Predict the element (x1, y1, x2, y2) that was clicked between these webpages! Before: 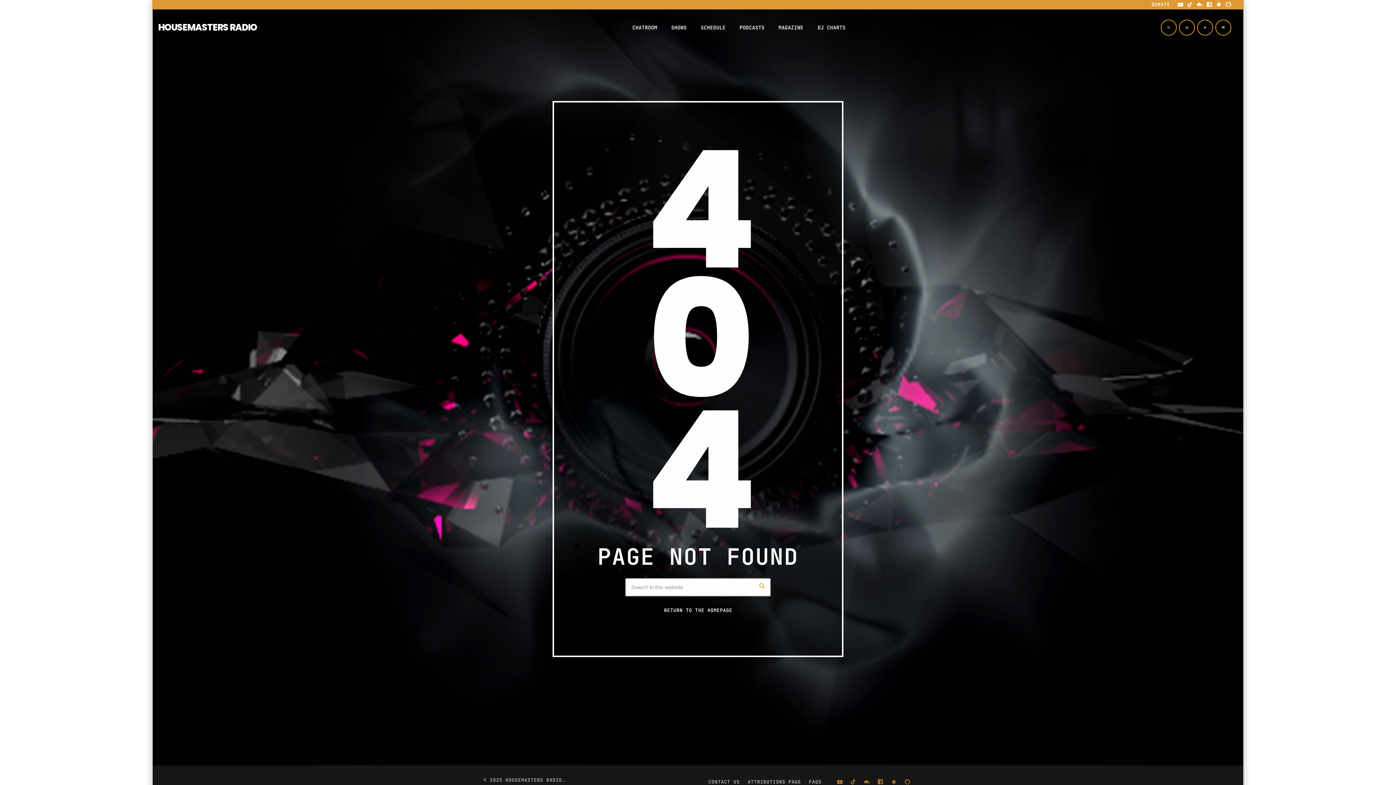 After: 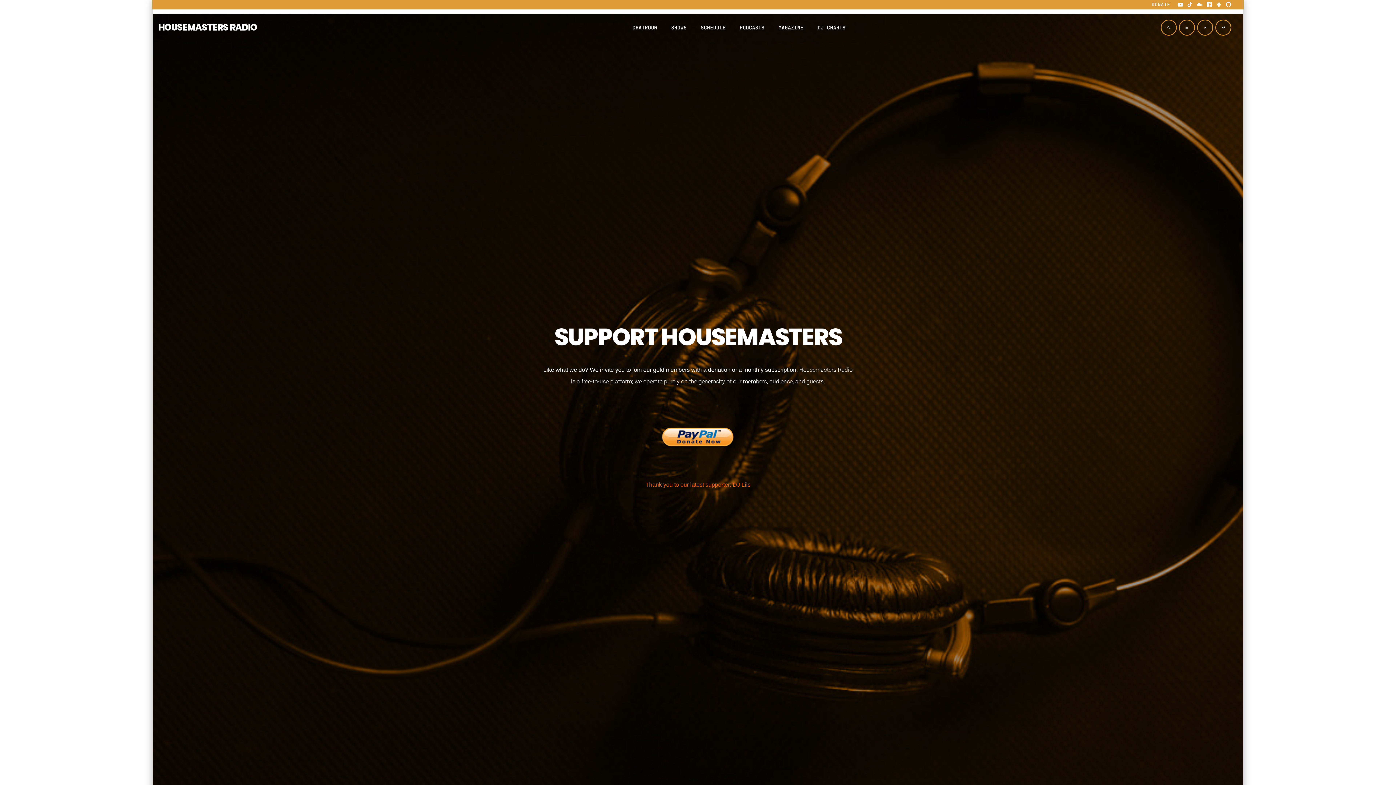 Action: bbox: (1150, 2, 1171, 7) label: DONATE